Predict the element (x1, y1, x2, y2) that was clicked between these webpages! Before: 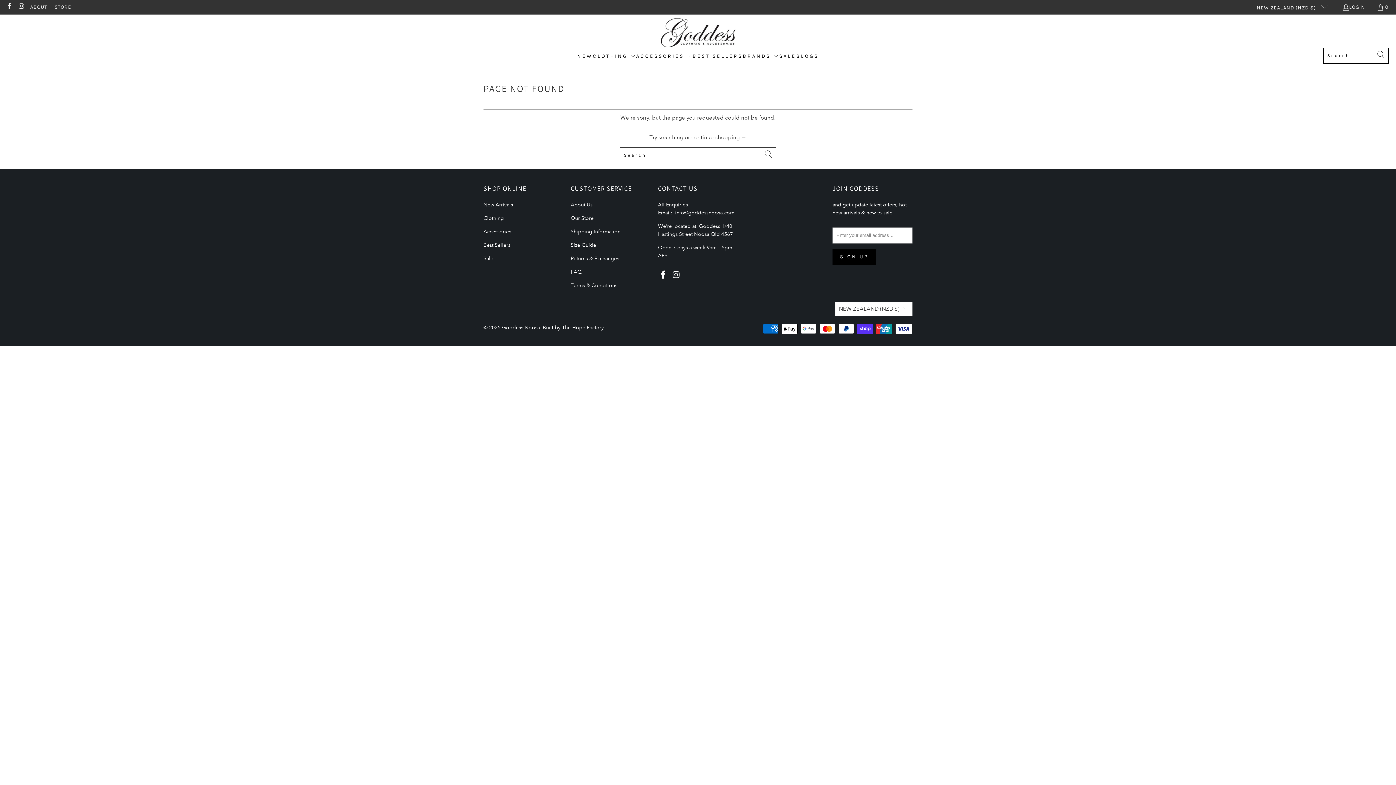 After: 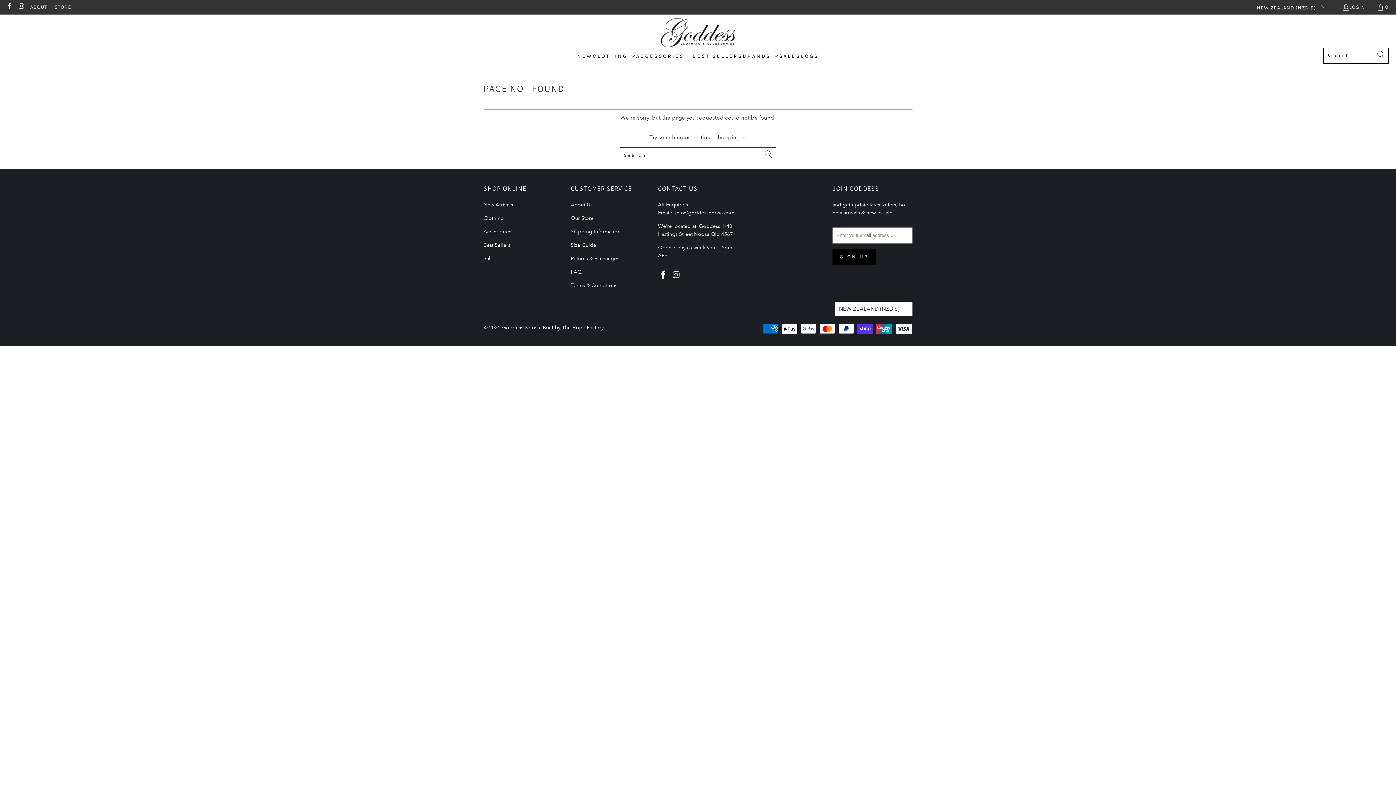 Action: bbox: (1370, 0, 1396, 14) label: 0